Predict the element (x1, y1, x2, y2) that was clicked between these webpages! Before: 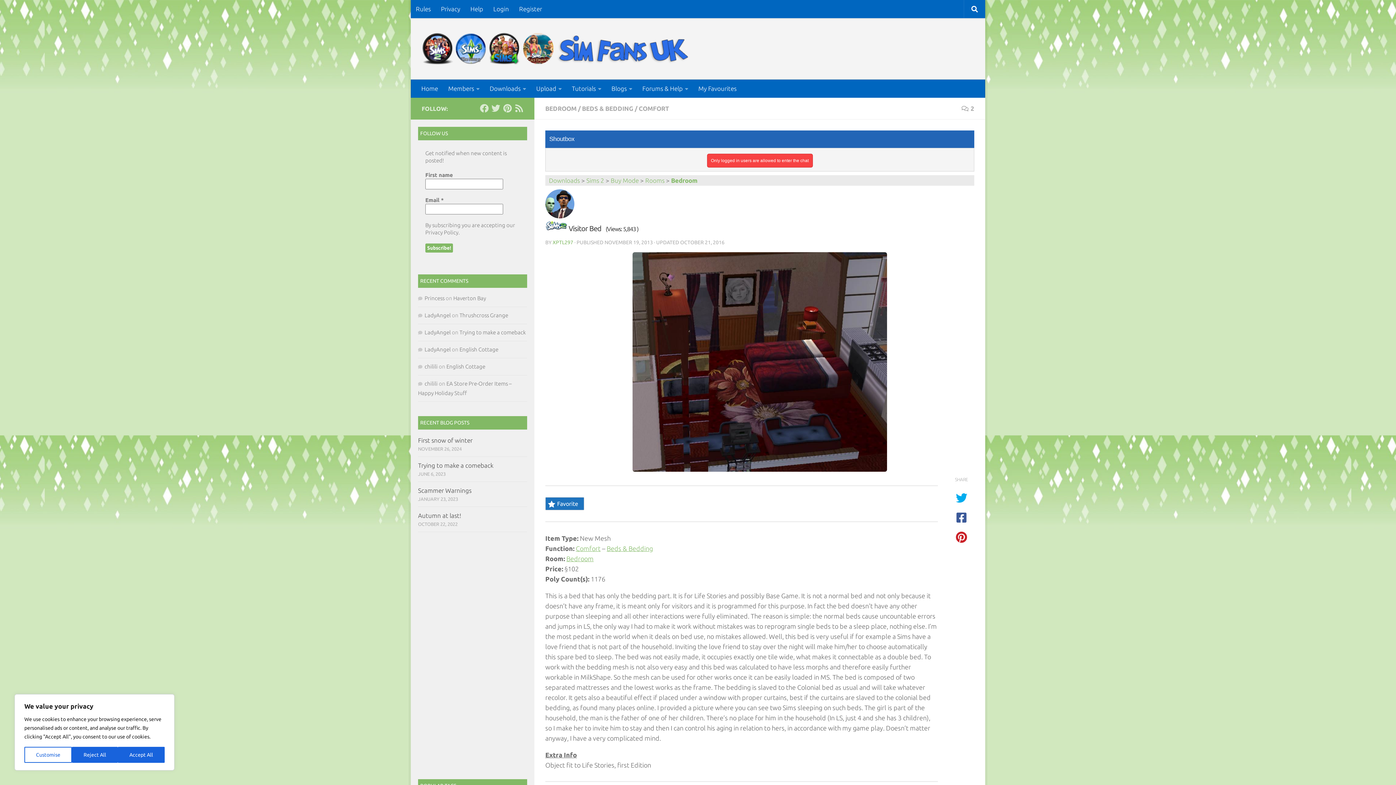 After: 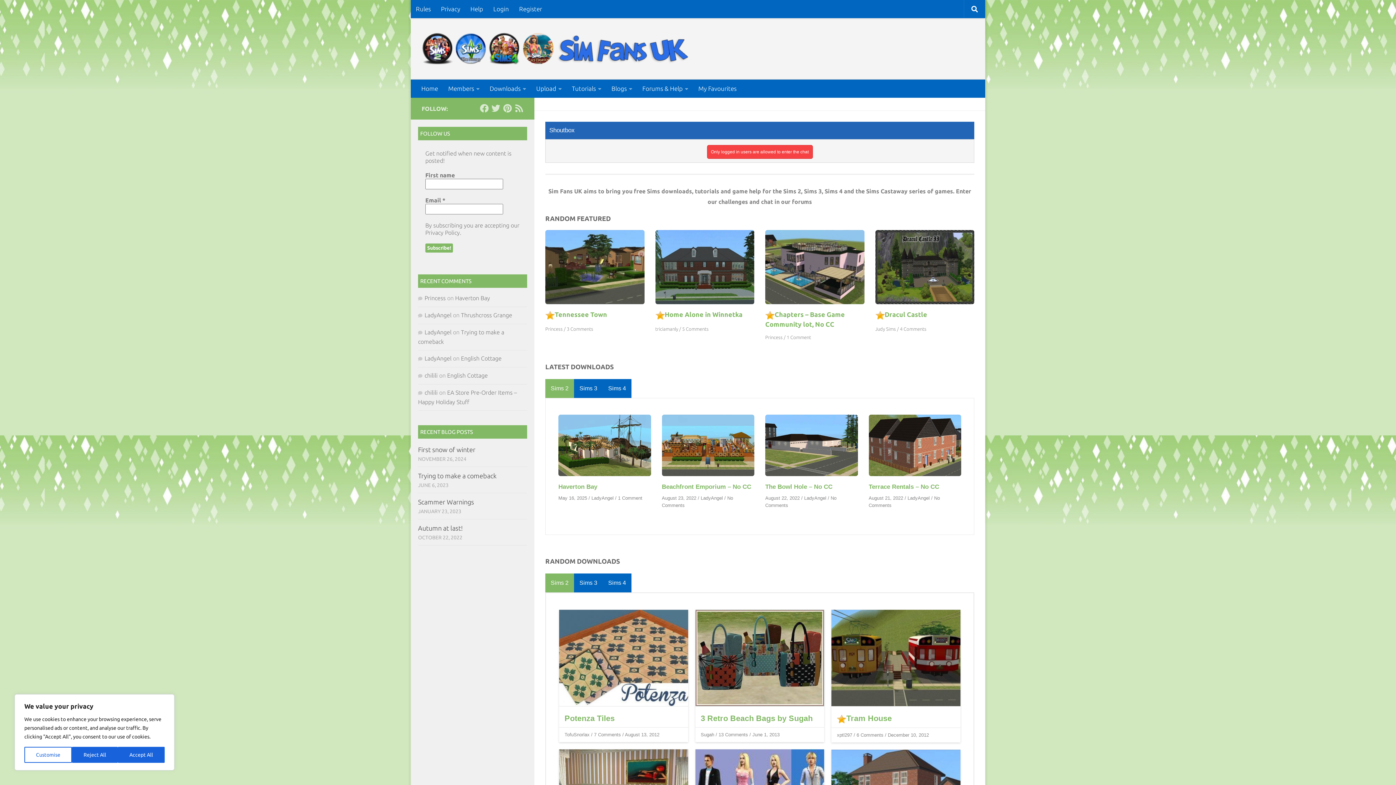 Action: bbox: (424, 329, 450, 335) label: LadyAngel